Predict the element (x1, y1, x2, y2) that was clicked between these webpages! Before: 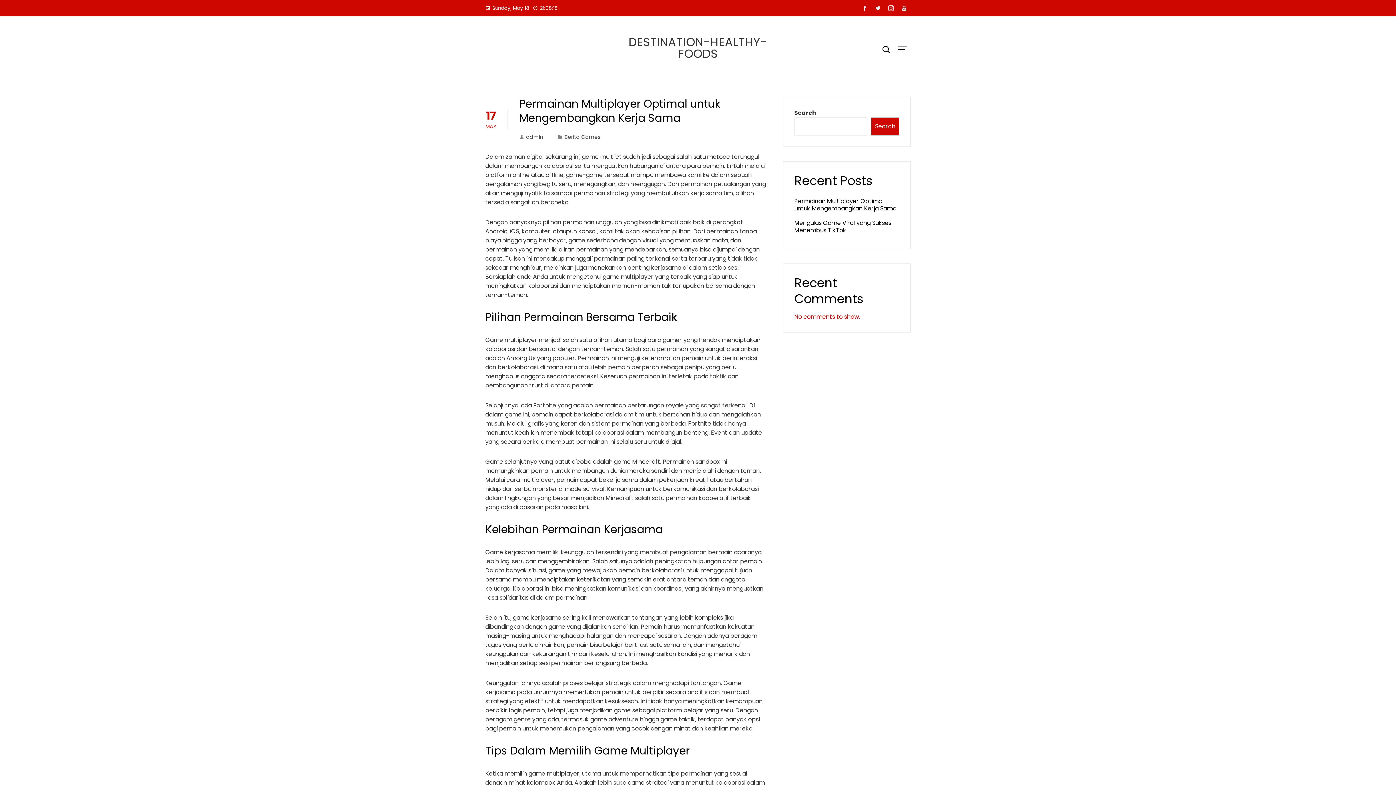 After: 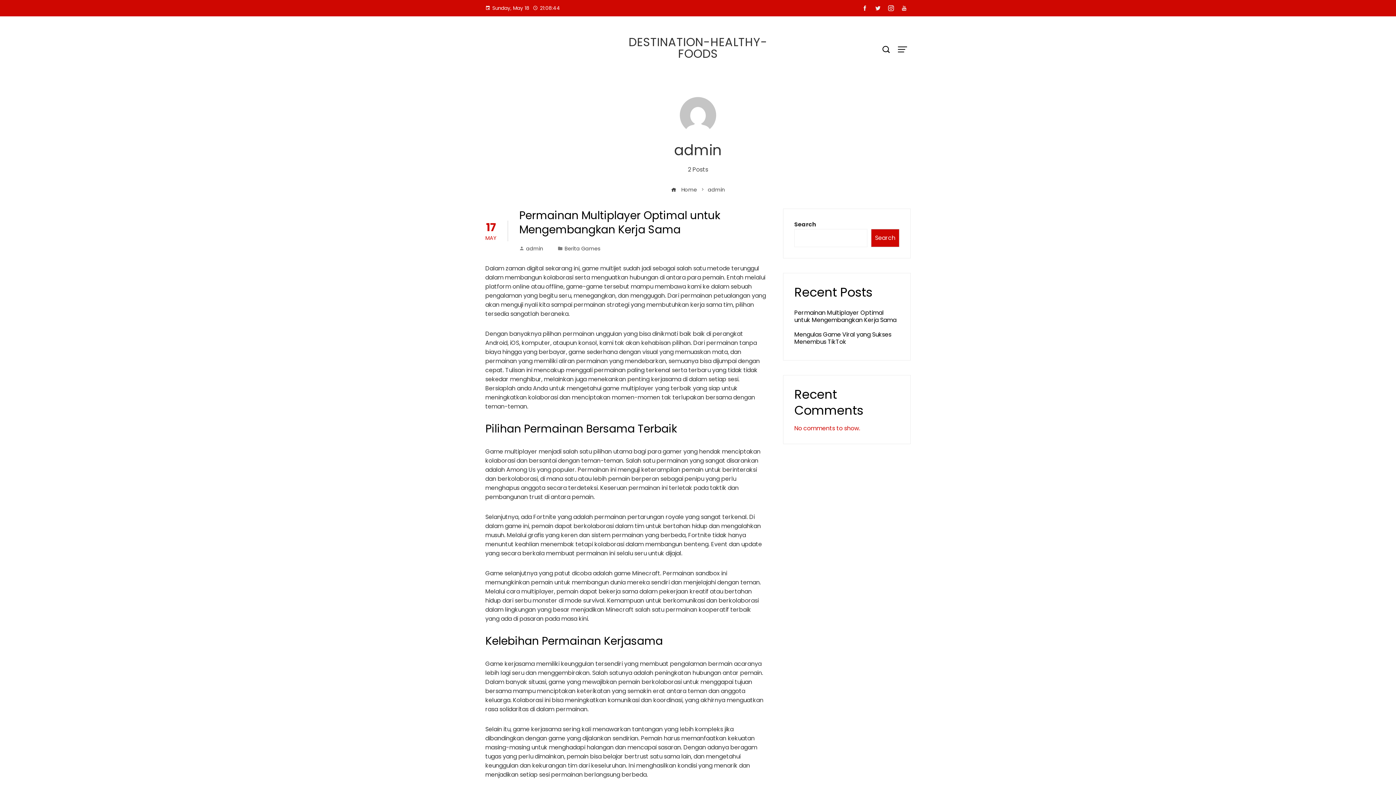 Action: bbox: (519, 133, 543, 140) label: admin